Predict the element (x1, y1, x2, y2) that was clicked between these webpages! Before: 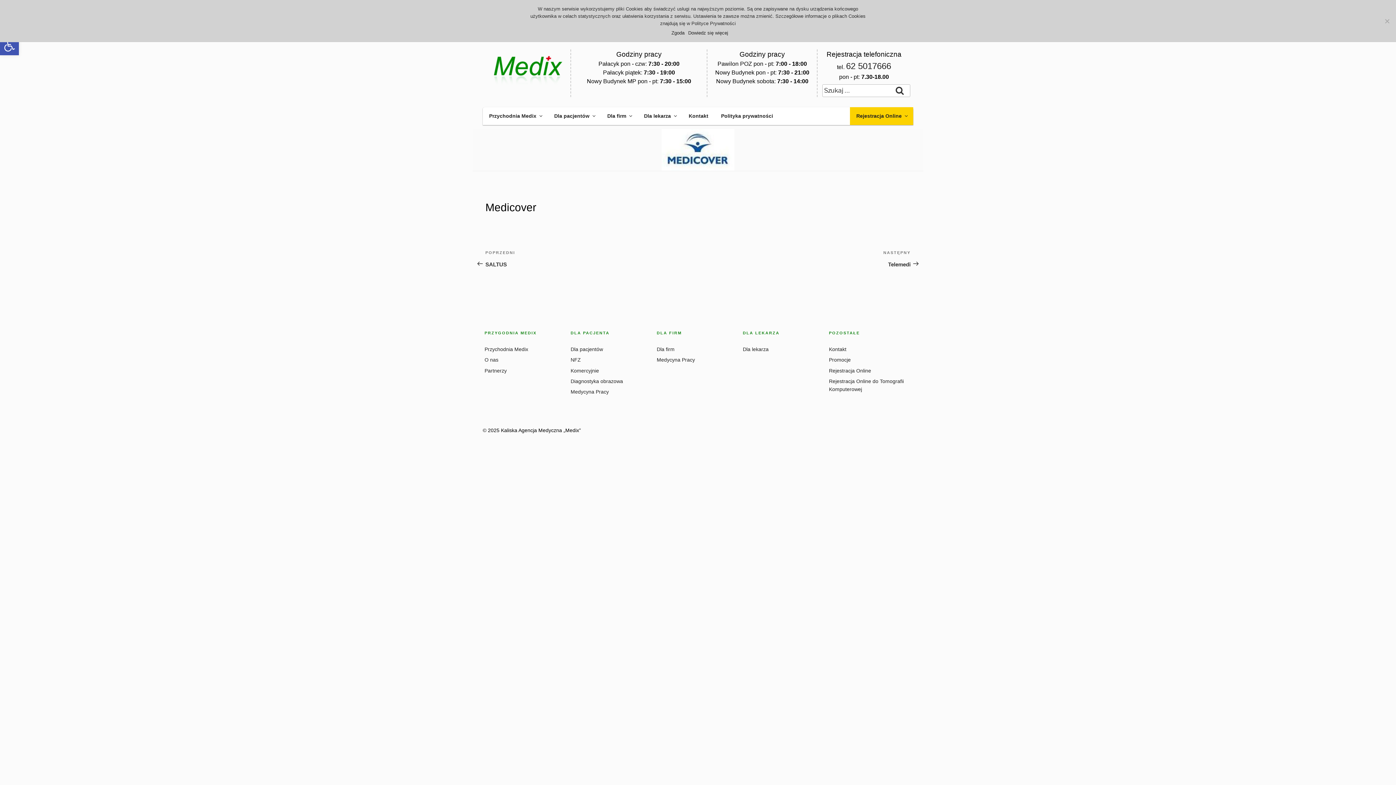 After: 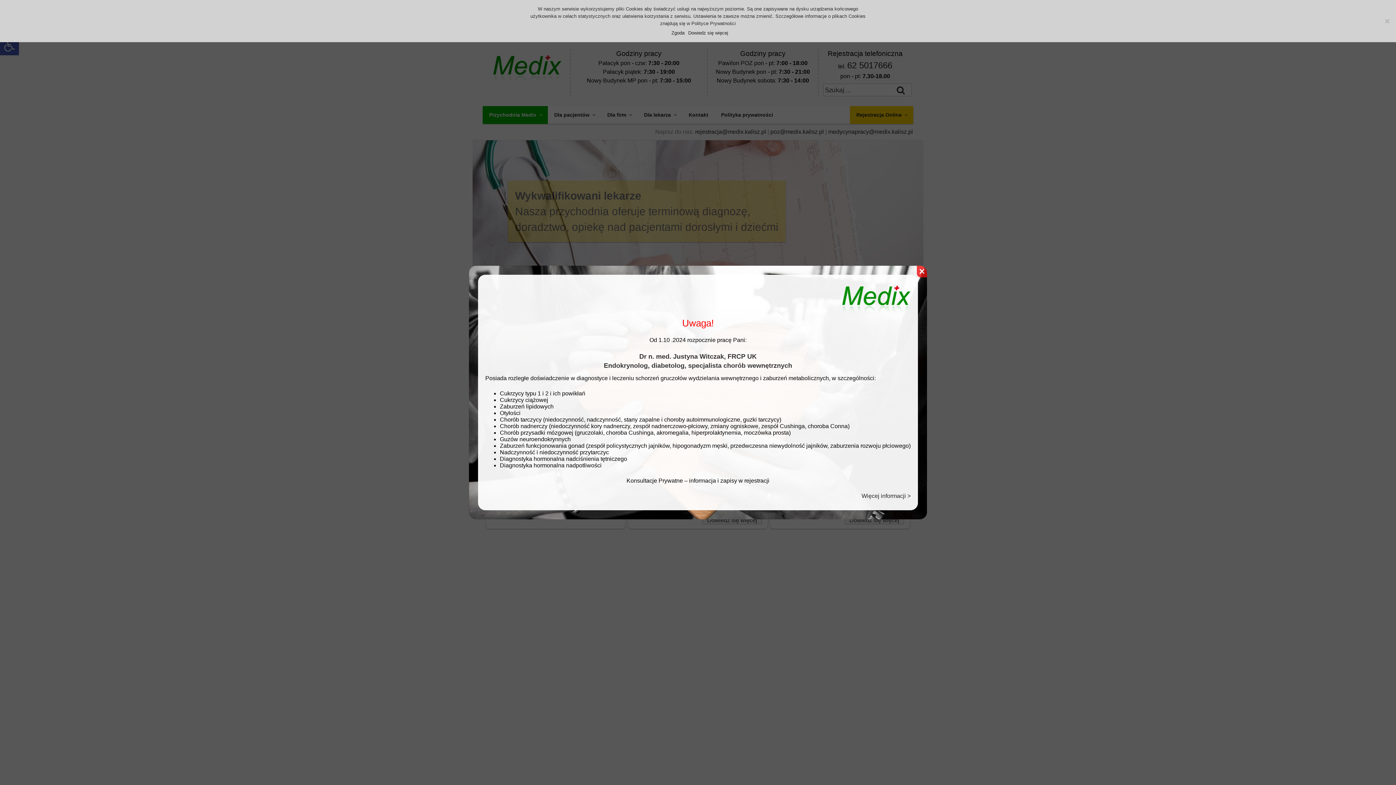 Action: label: Przychodnia Medix bbox: (484, 346, 528, 352)